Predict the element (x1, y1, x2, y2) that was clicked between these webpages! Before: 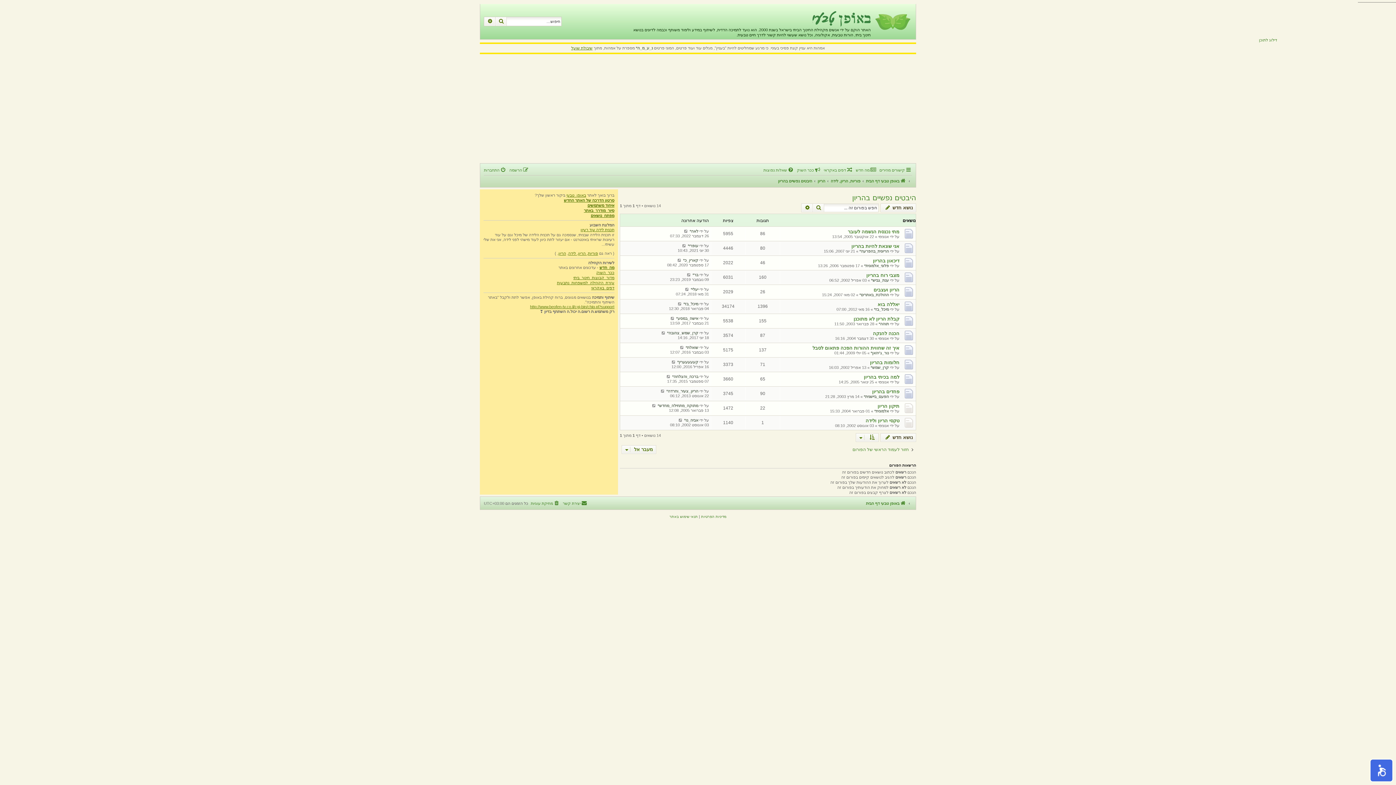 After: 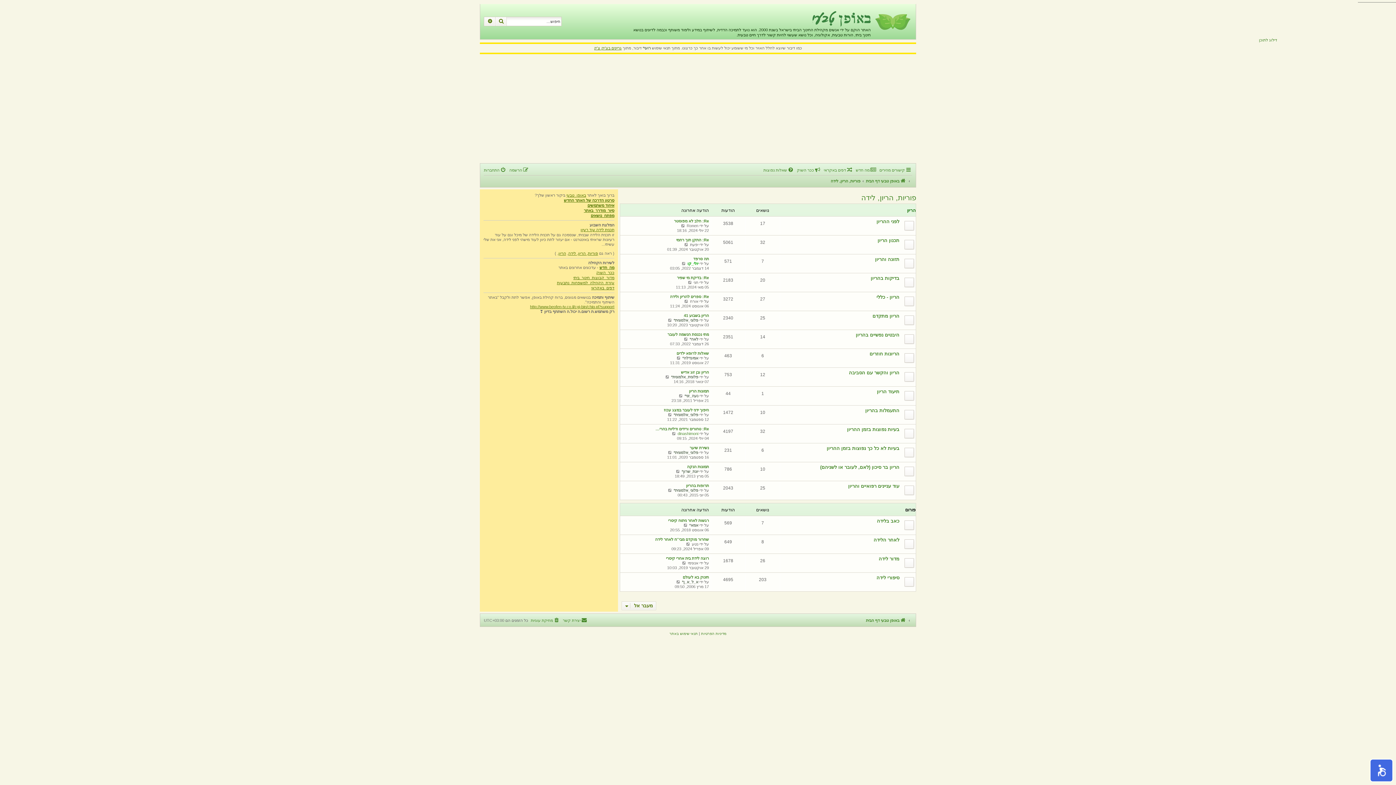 Action: label: פוריות, הריון, לידה bbox: (568, 251, 598, 256)